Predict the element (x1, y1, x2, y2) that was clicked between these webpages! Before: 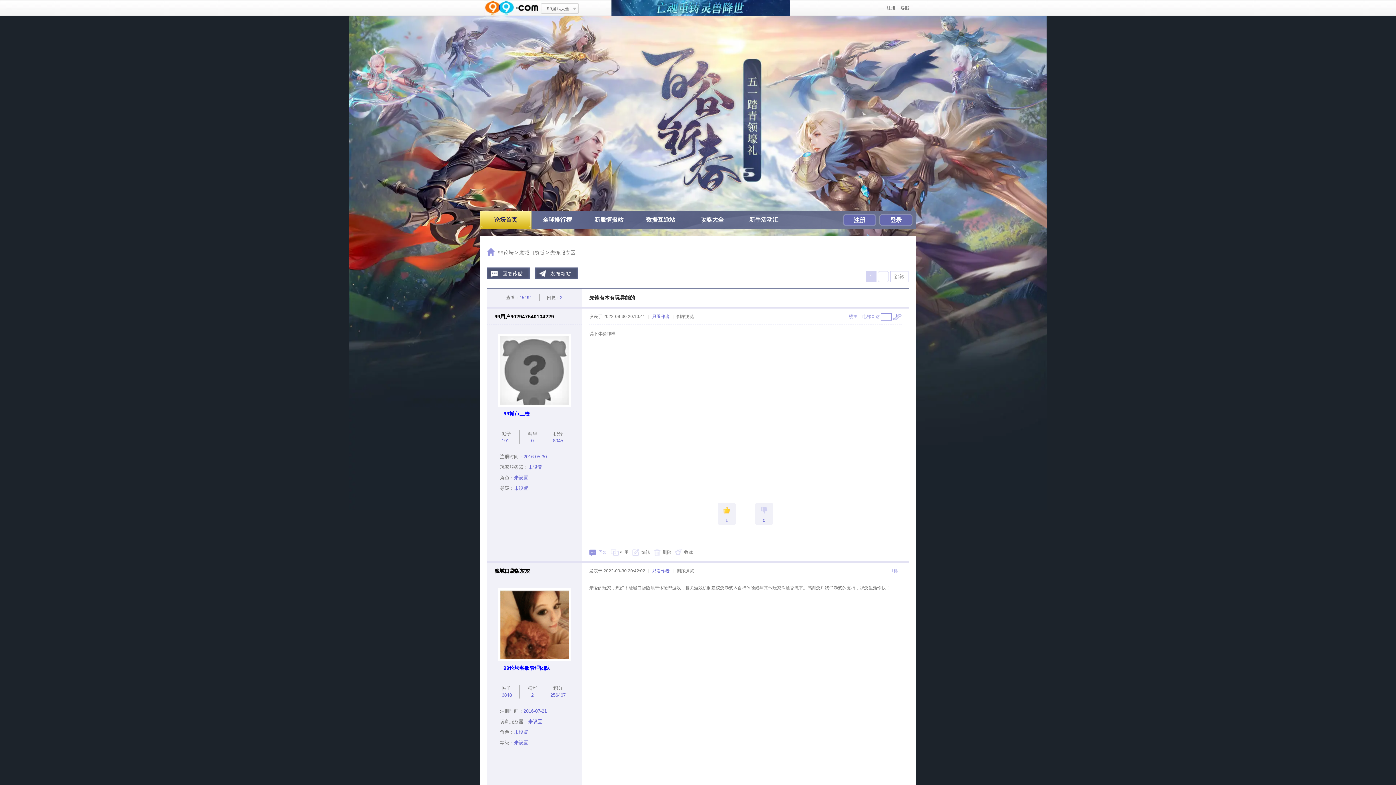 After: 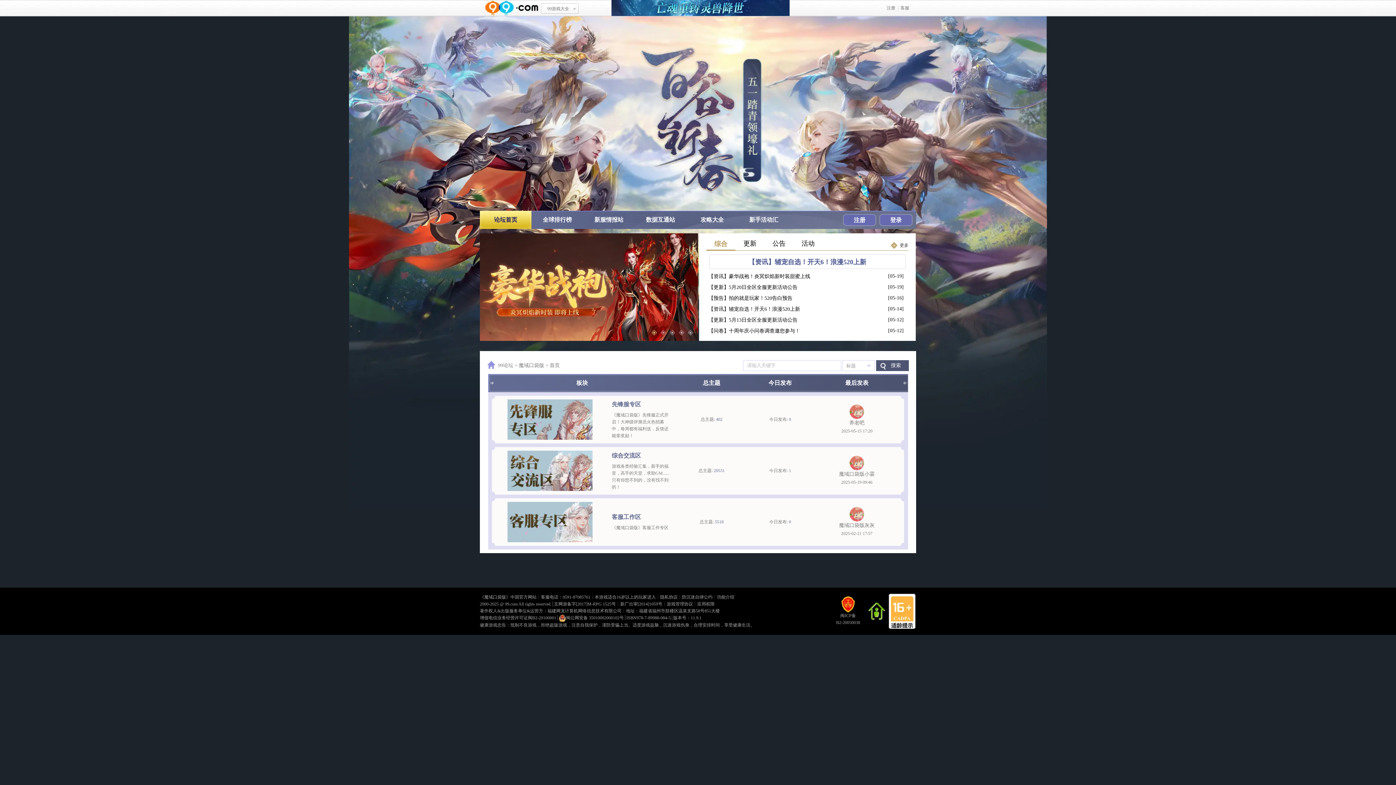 Action: bbox: (519, 249, 544, 255) label: 魔域口袋版